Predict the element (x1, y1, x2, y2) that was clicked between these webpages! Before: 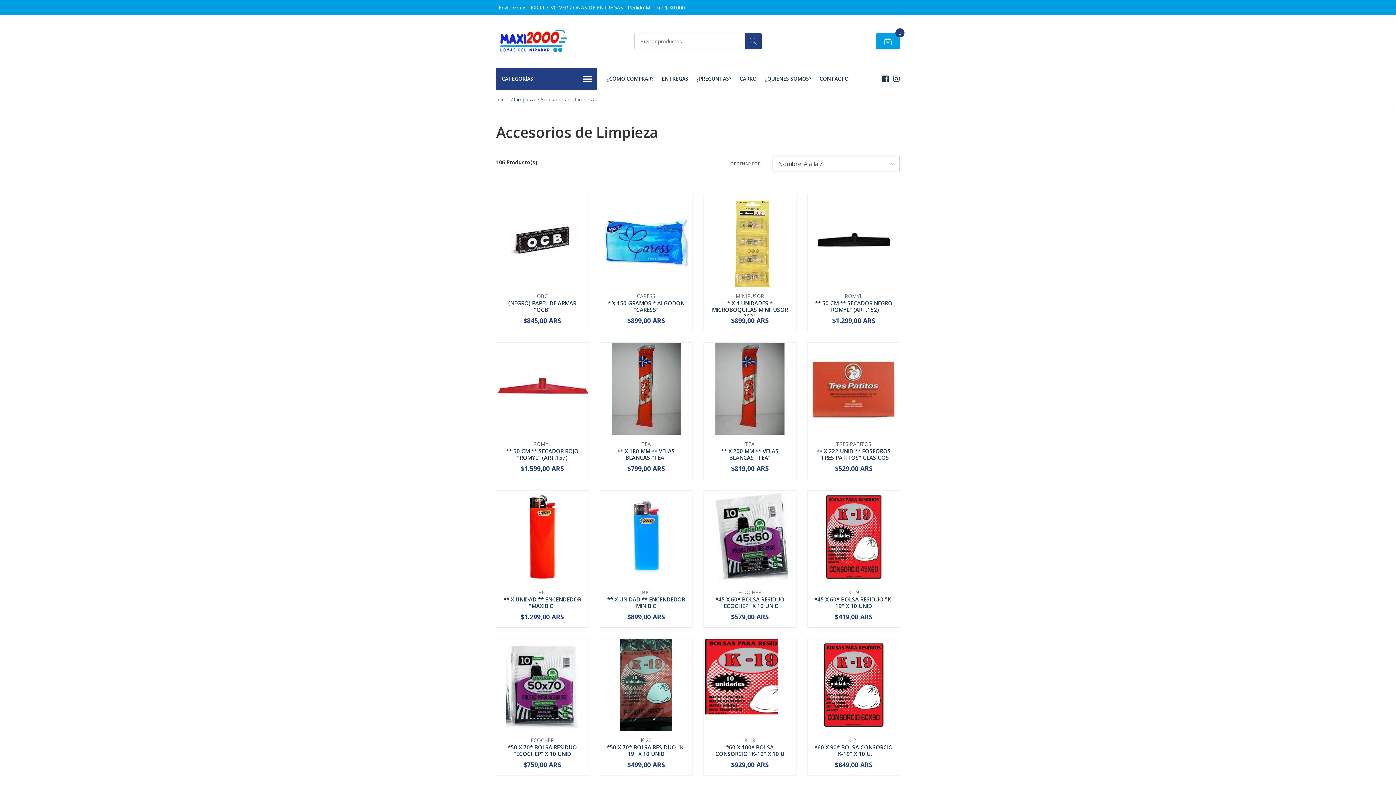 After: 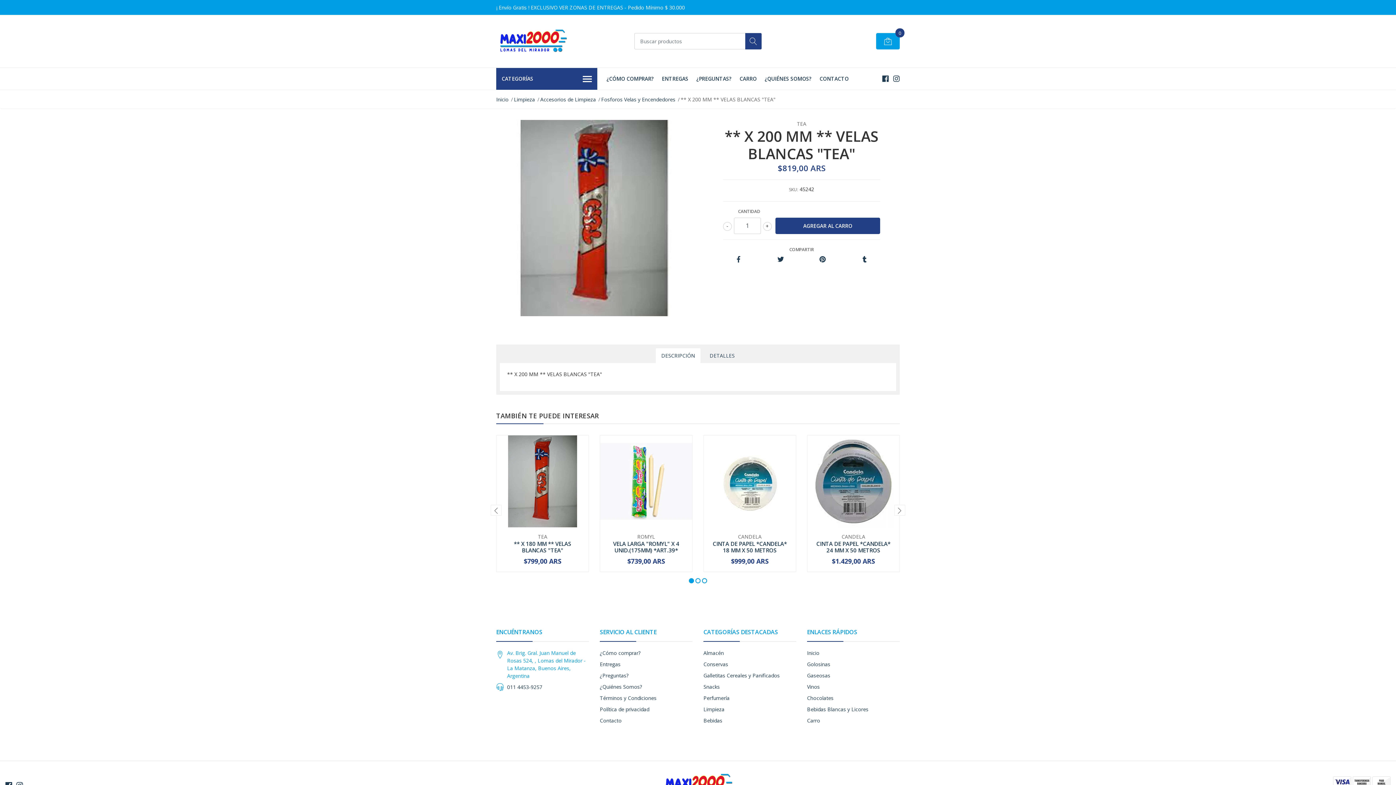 Action: label: ** X 200 MM ** VELAS BLANCAS "TEA" bbox: (721, 447, 778, 461)